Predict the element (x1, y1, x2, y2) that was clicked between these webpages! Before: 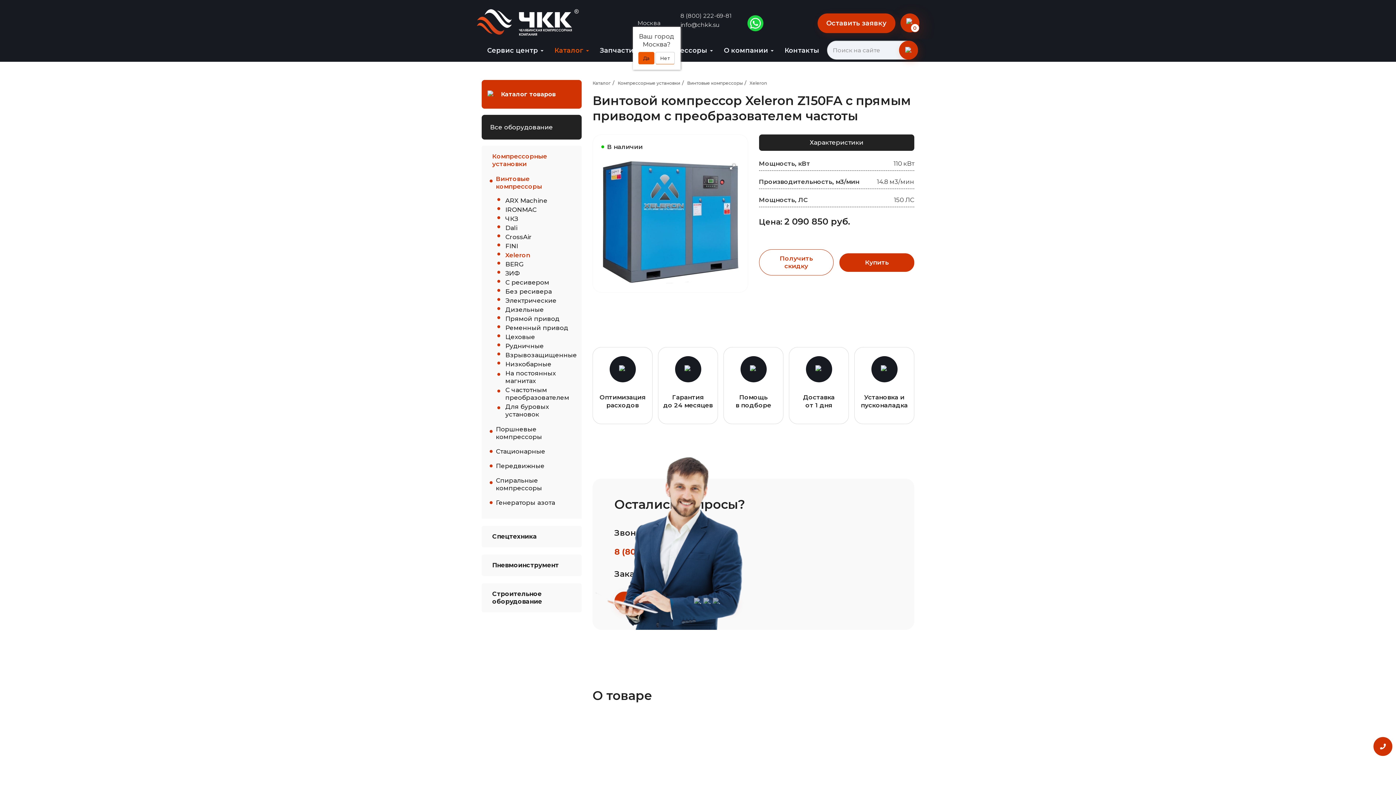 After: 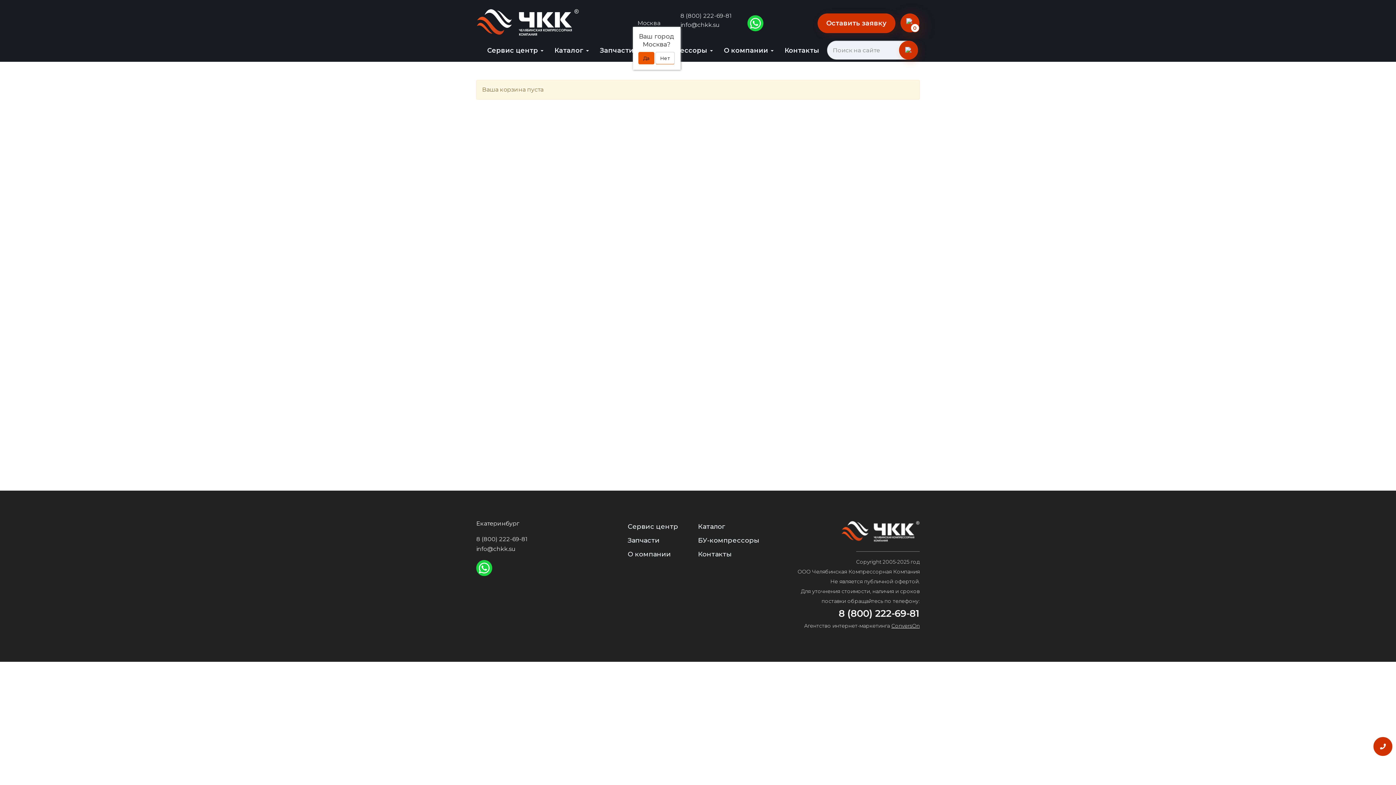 Action: label: 0 bbox: (900, 13, 919, 32)